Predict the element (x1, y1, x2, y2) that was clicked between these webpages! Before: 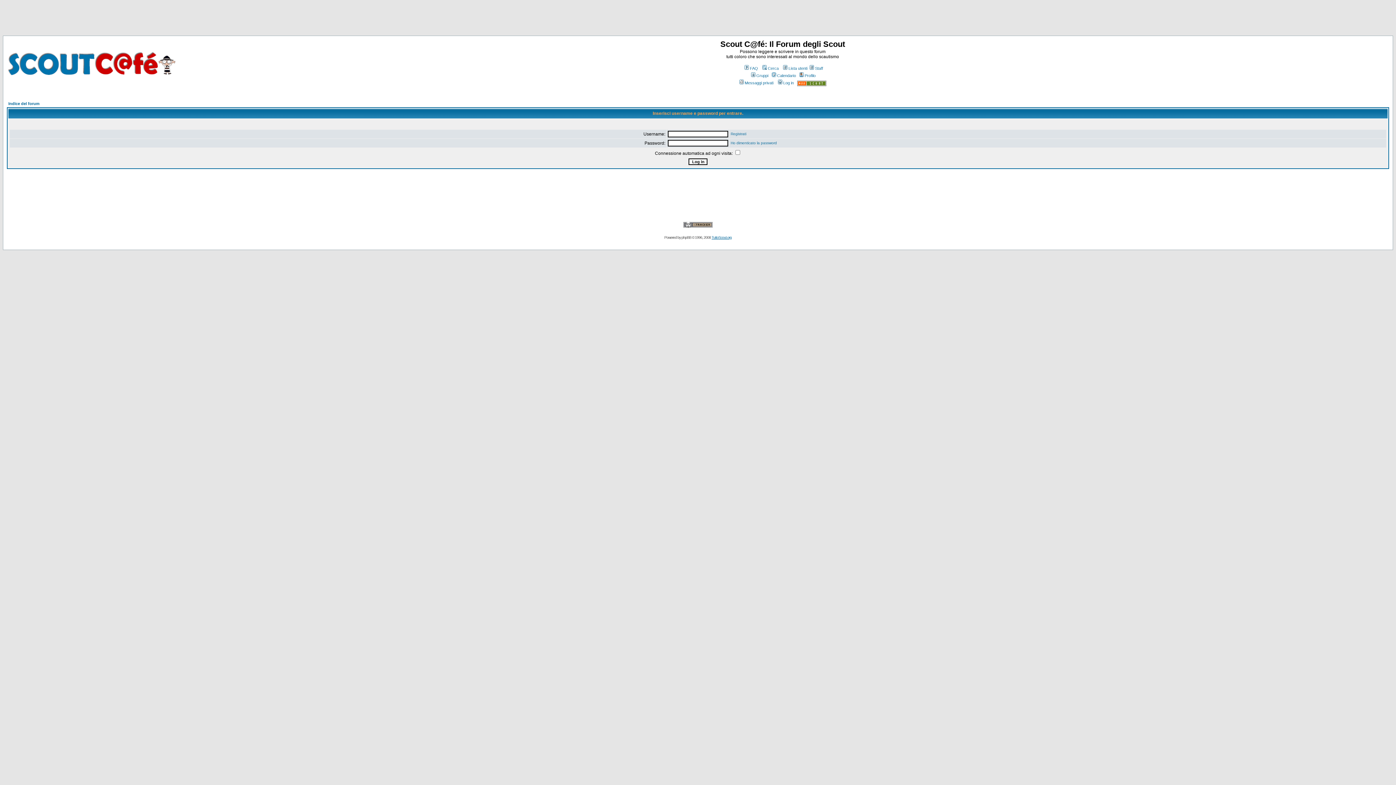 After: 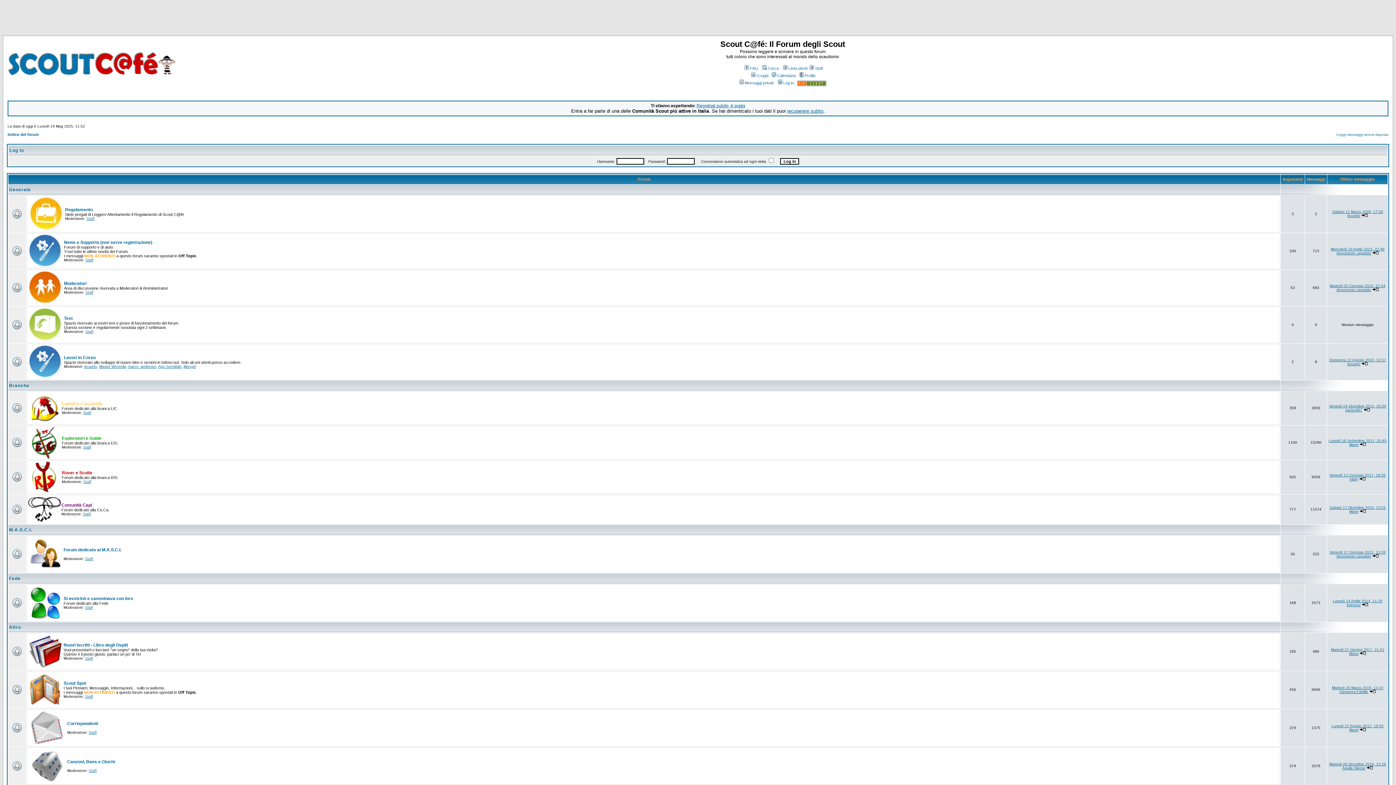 Action: bbox: (6, 71, 176, 77)